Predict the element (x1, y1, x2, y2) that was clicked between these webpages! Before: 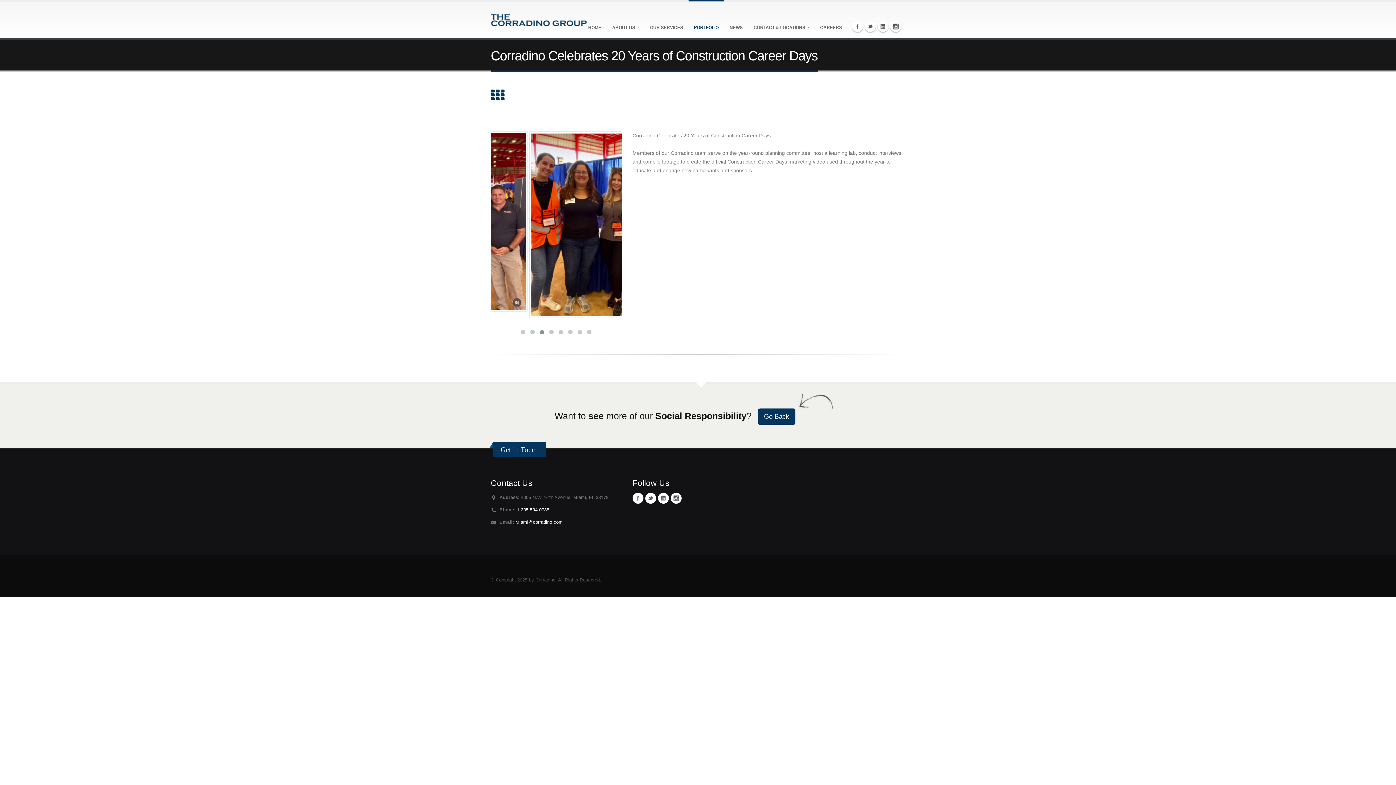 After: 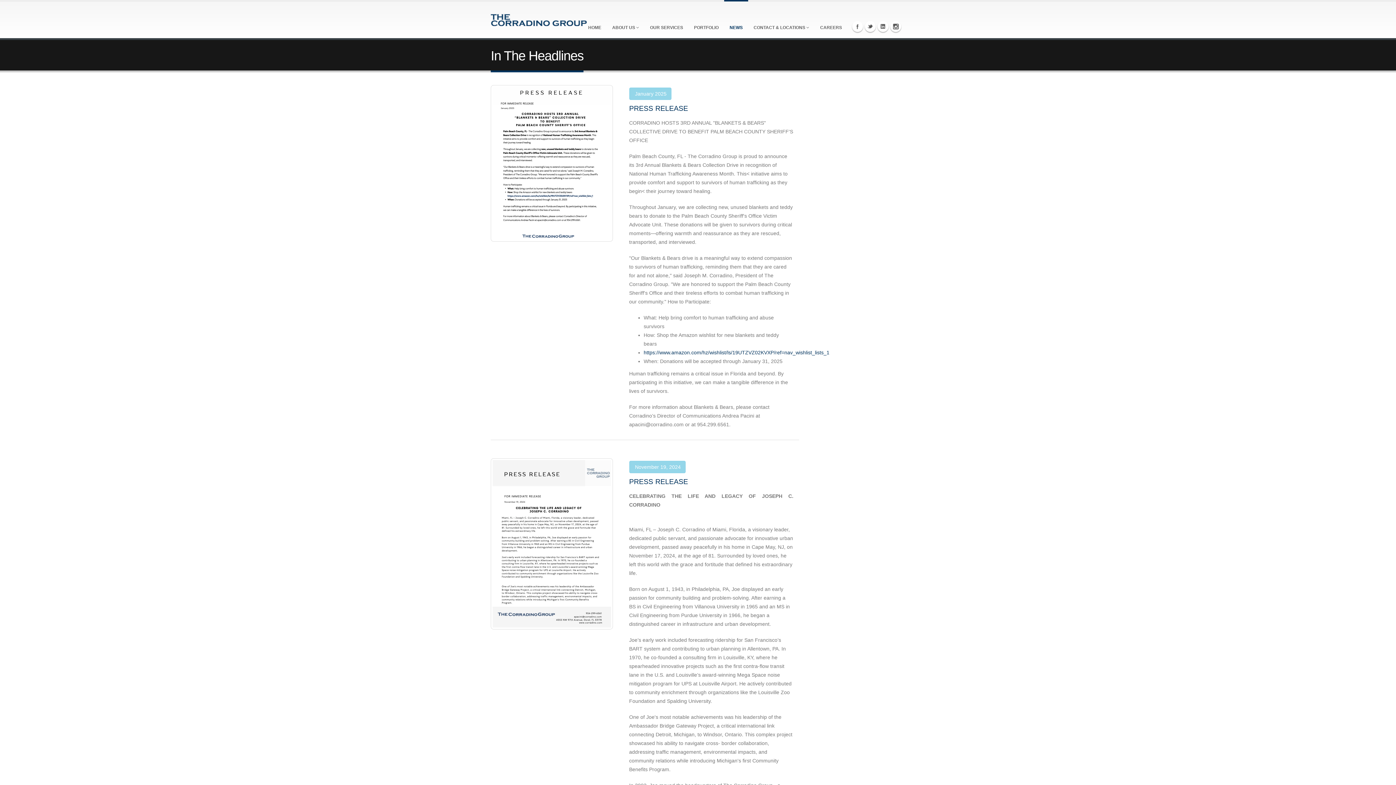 Action: label: NEWS bbox: (724, 0, 748, 38)